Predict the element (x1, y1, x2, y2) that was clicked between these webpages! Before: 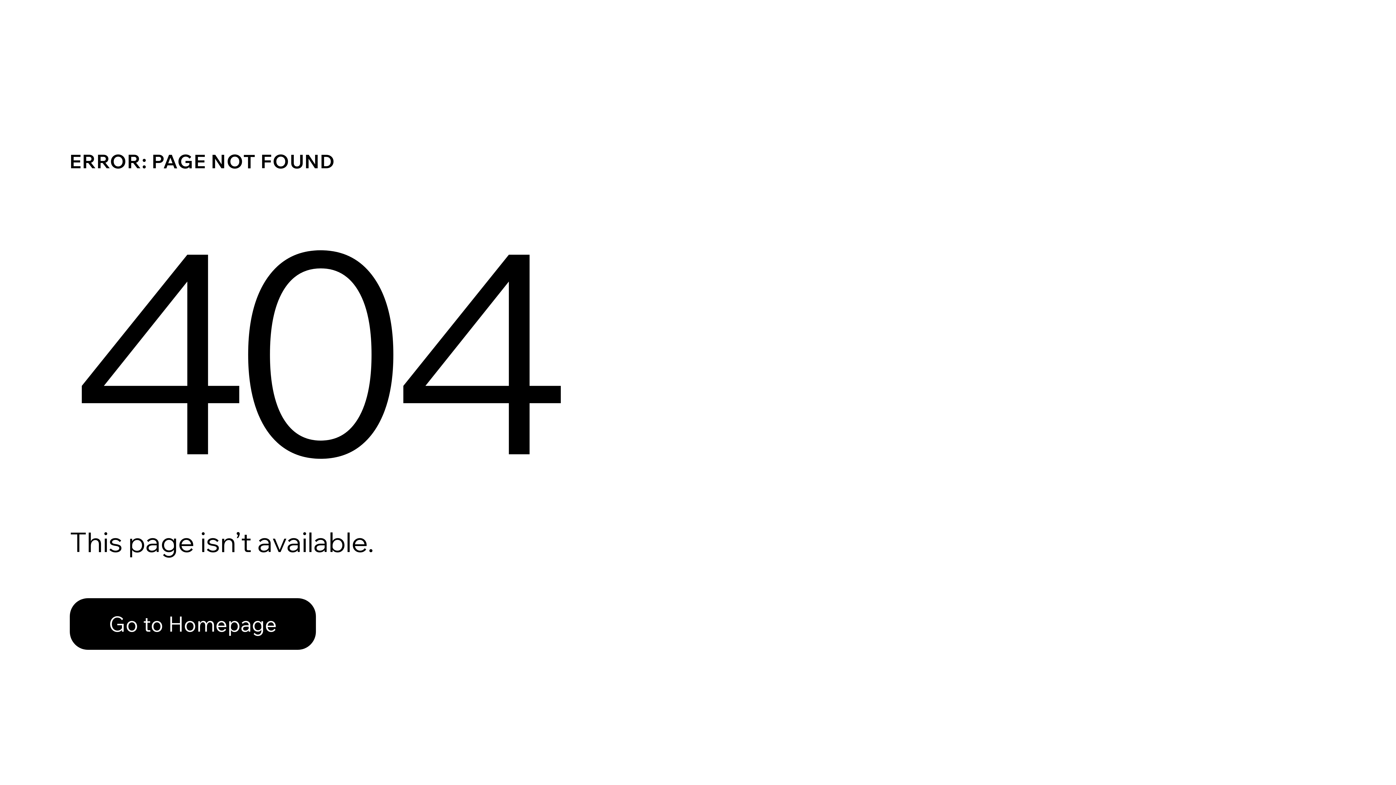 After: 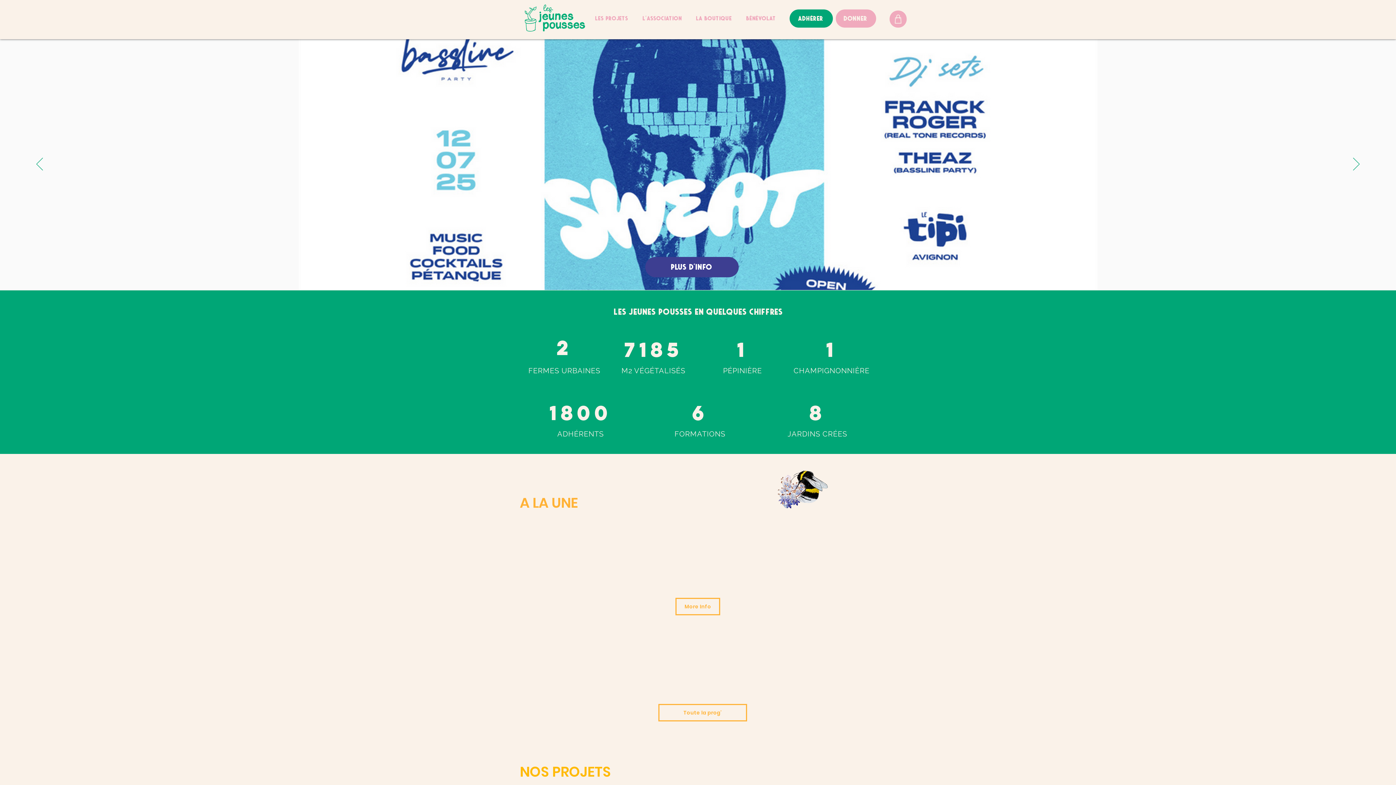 Action: label: Go to Homepage bbox: (69, 598, 316, 650)